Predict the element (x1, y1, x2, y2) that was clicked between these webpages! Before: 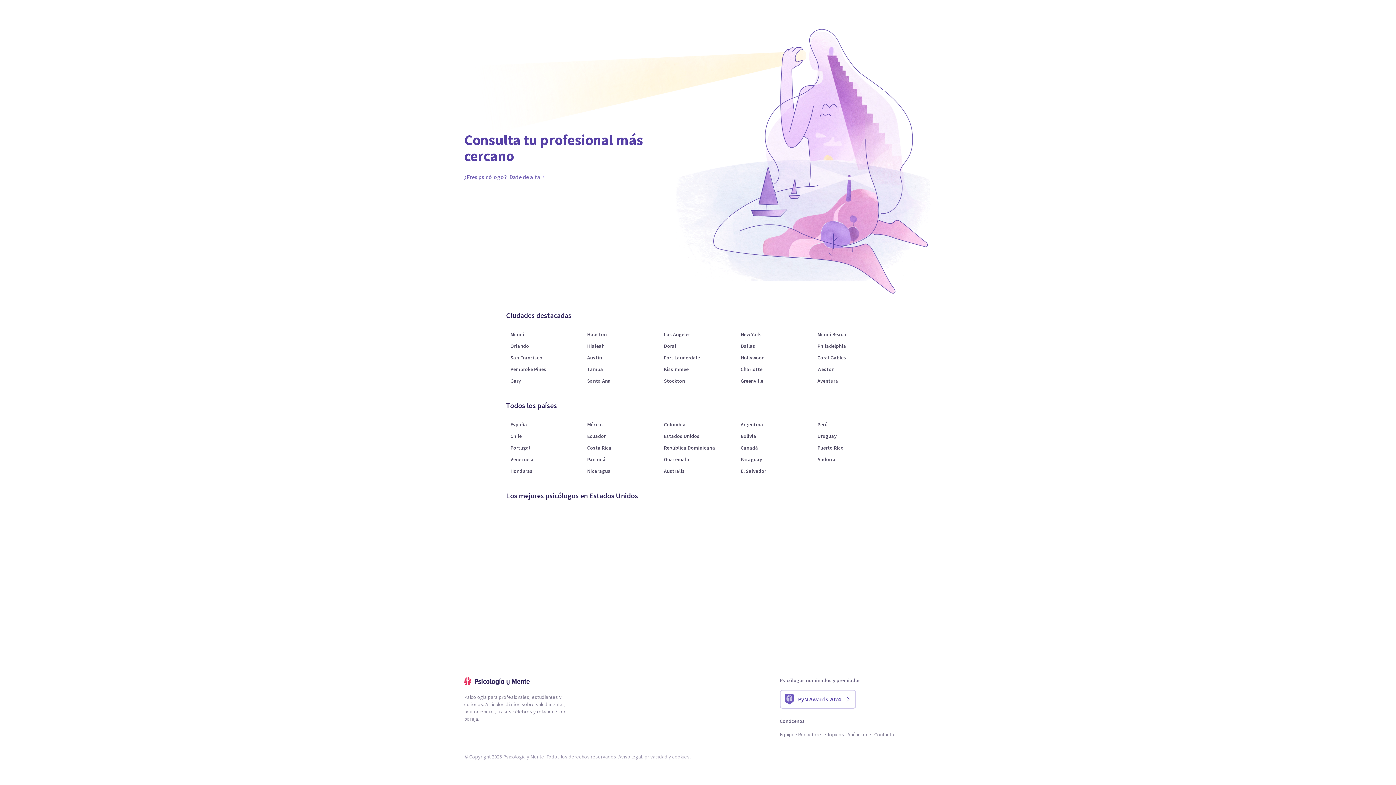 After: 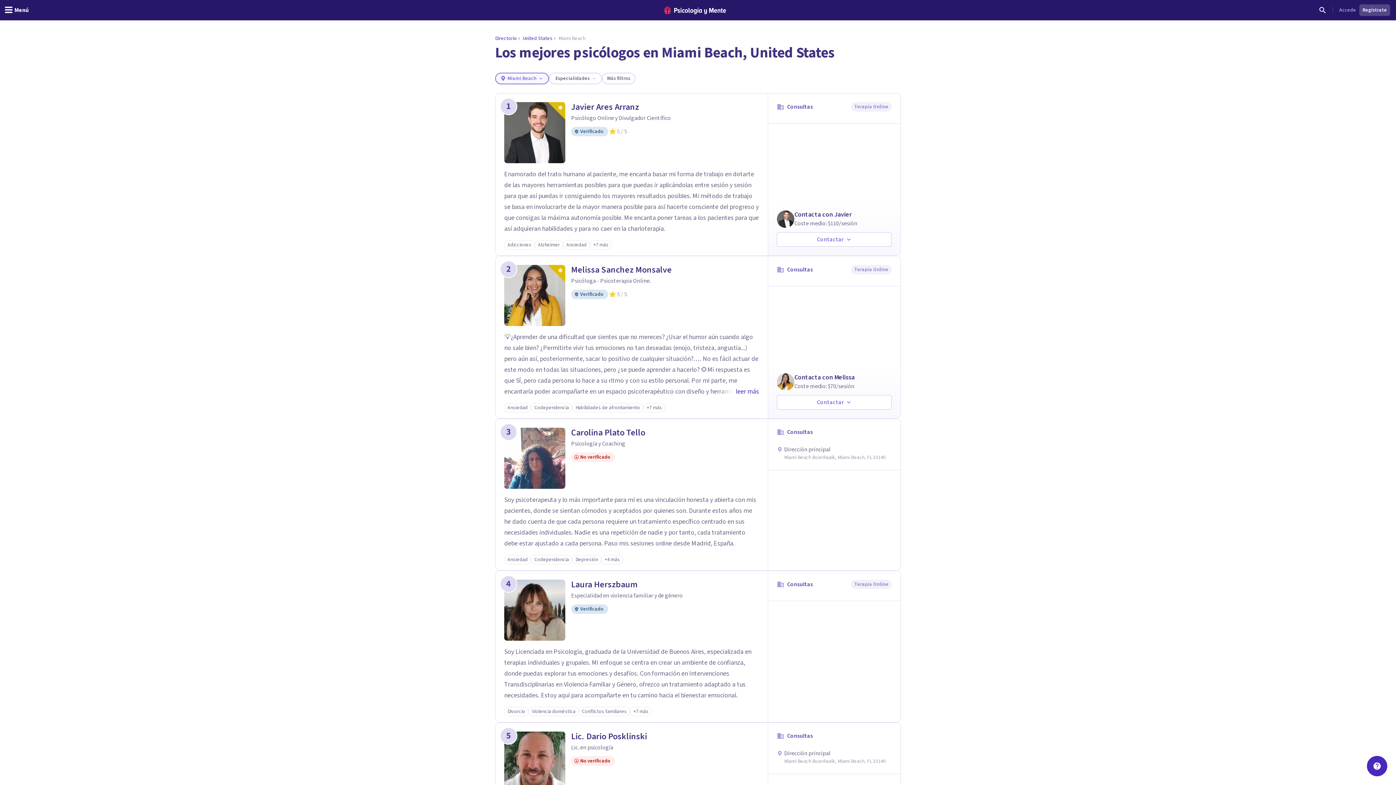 Action: label: Miami Beach bbox: (816, 329, 887, 339)